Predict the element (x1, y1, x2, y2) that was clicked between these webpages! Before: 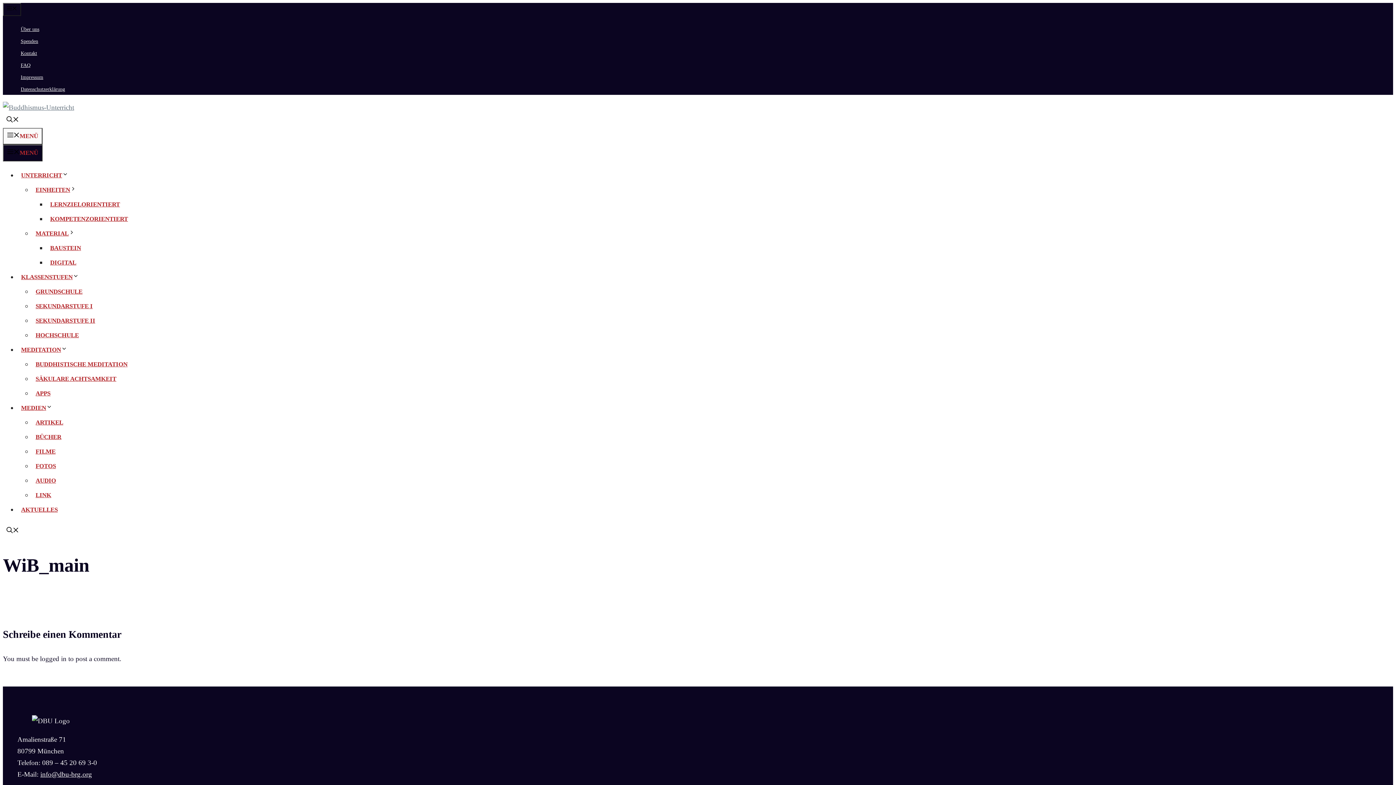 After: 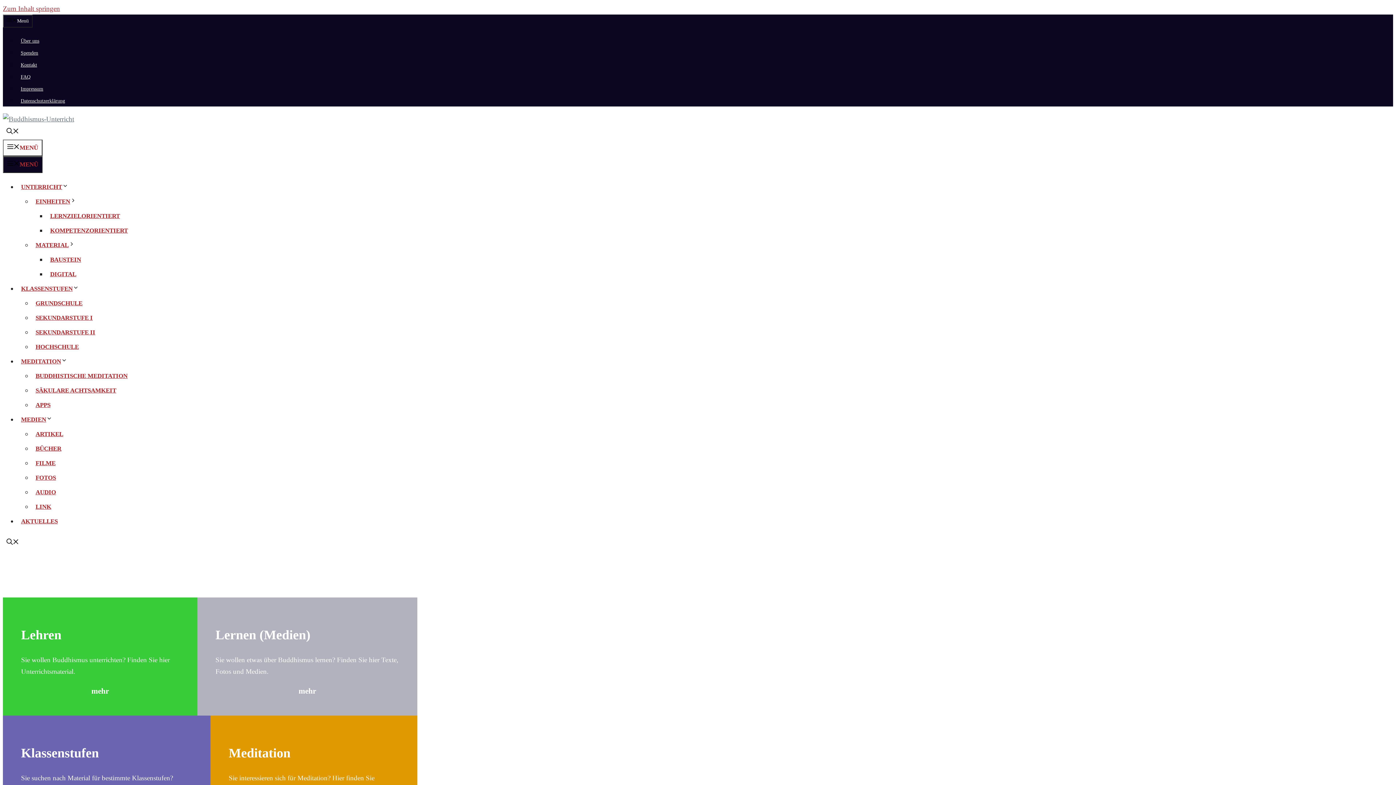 Action: bbox: (2, 103, 74, 111)